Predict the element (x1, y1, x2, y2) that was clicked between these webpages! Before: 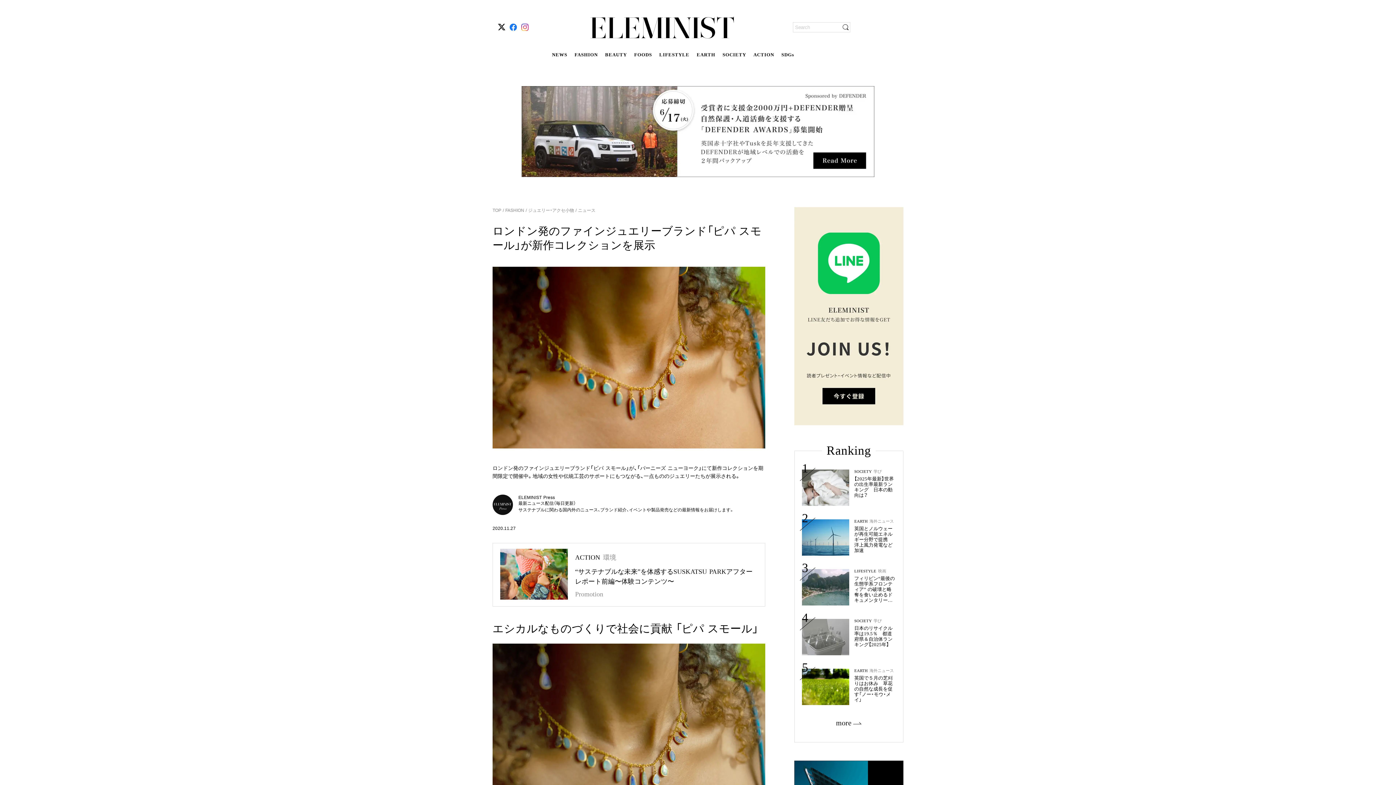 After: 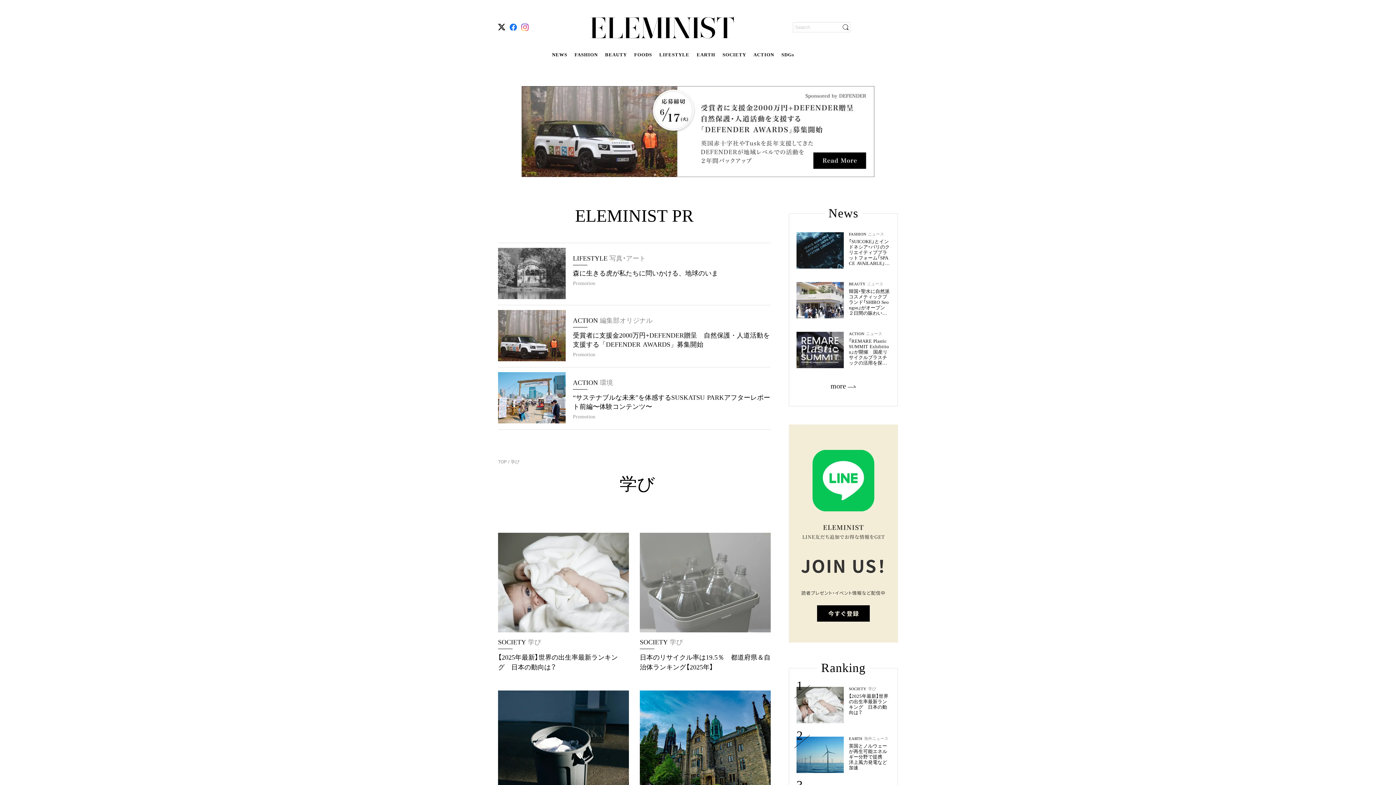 Action: bbox: (873, 619, 881, 623) label: 学び